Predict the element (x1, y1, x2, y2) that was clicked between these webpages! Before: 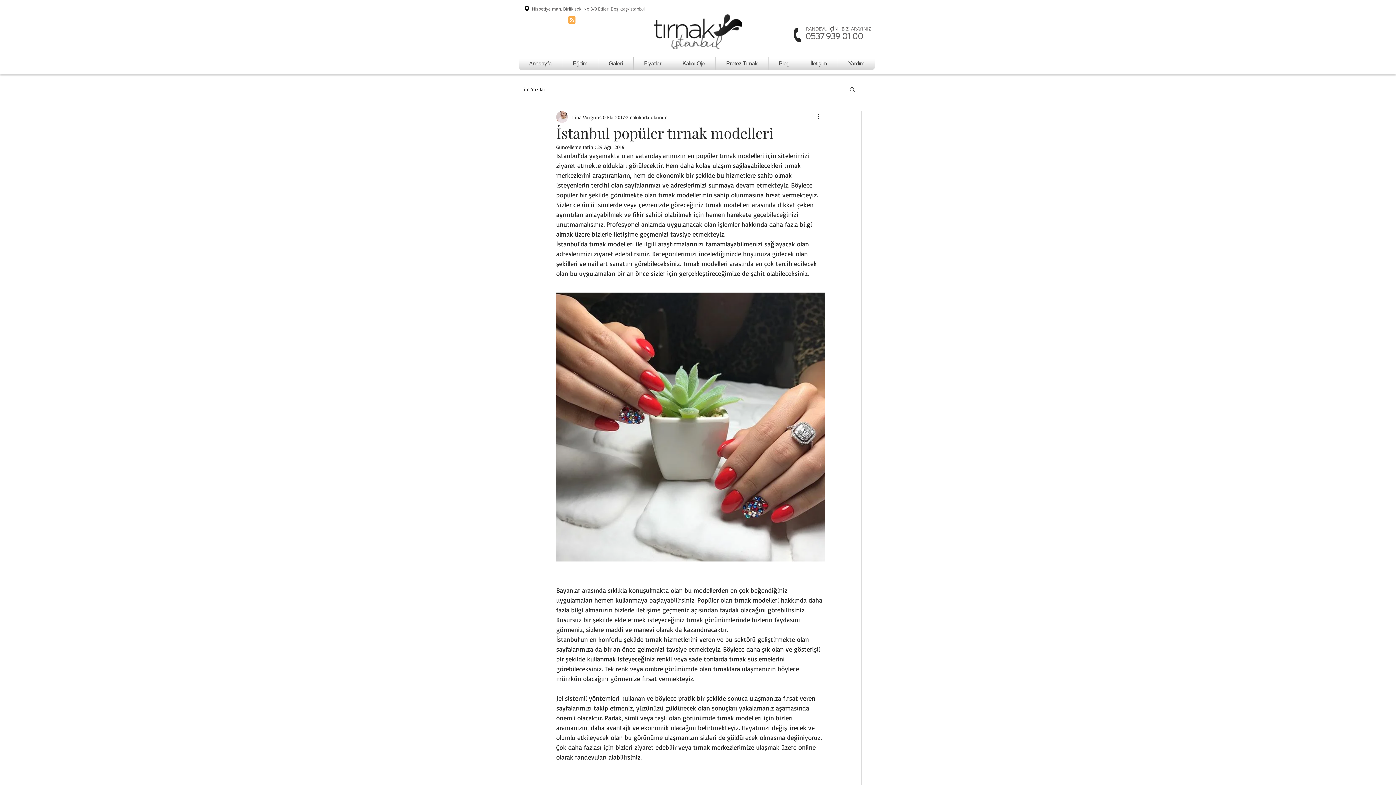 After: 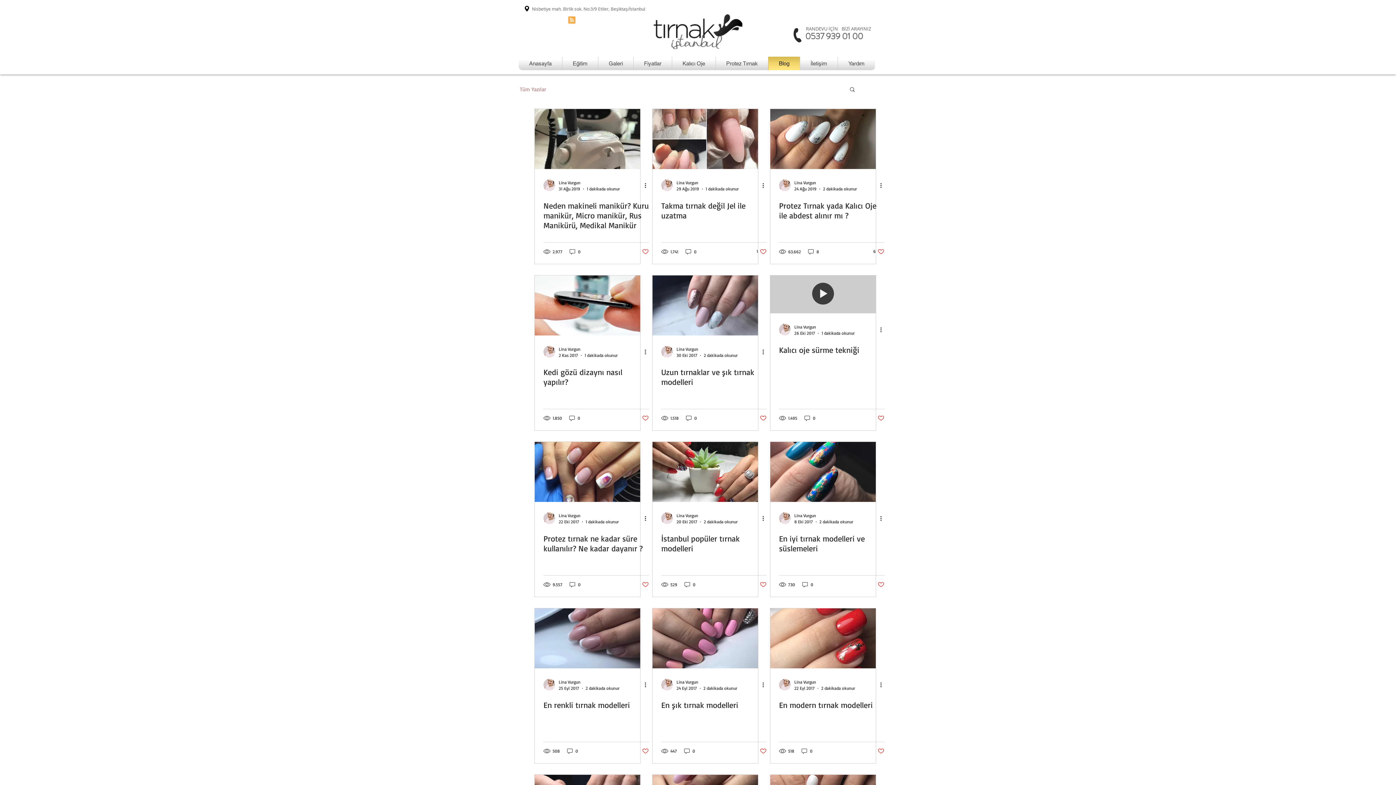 Action: bbox: (520, 85, 545, 92) label: Tüm Yazılar